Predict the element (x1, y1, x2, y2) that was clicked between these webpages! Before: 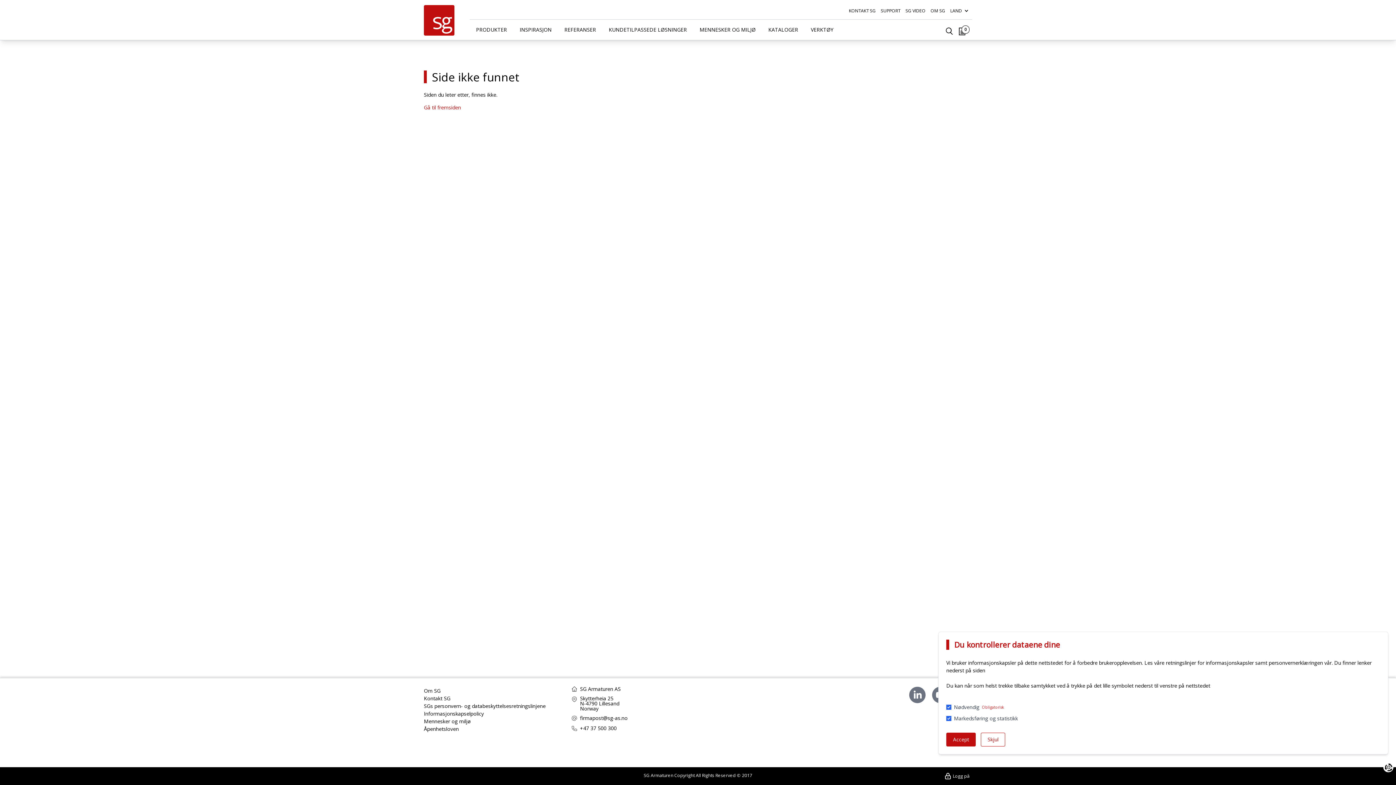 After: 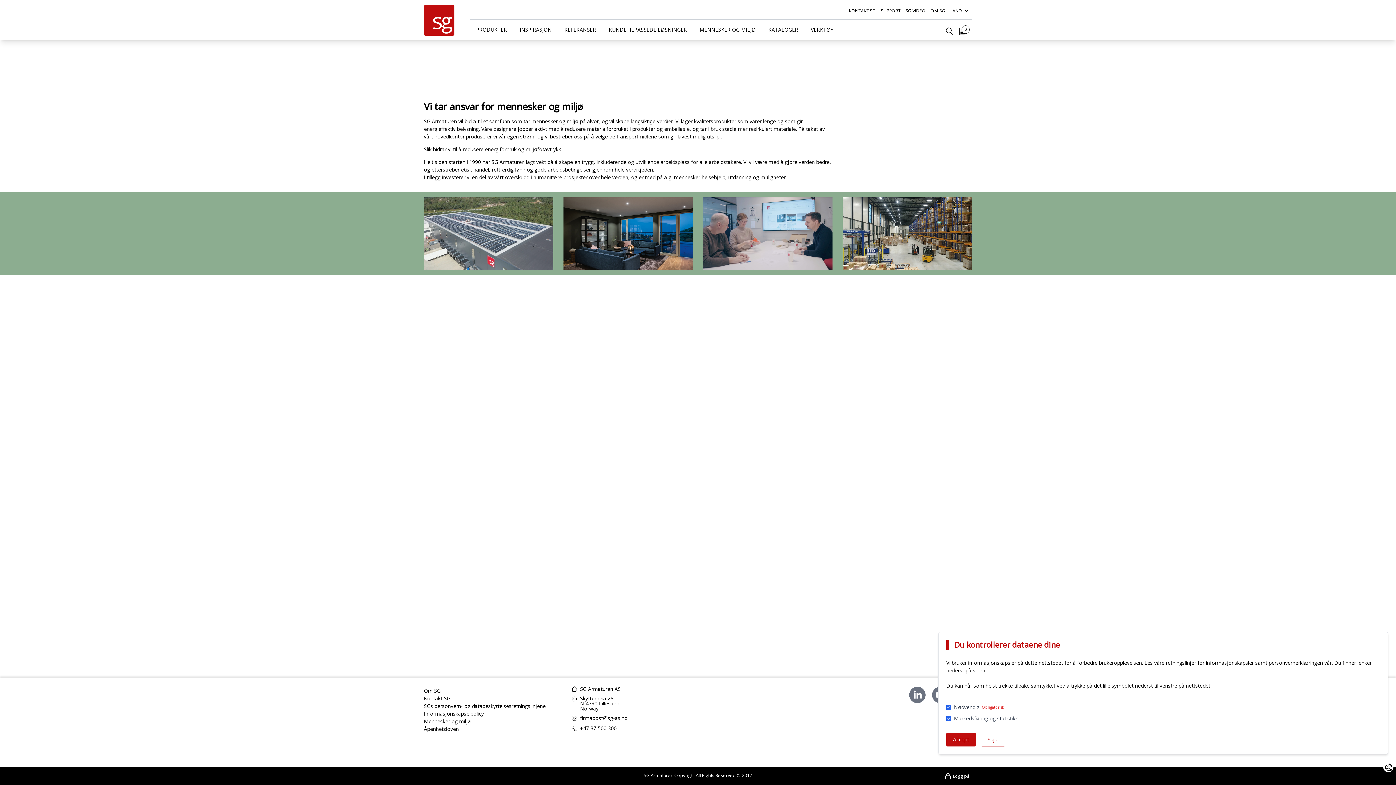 Action: bbox: (424, 718, 470, 725) label: Mennesker og miljø